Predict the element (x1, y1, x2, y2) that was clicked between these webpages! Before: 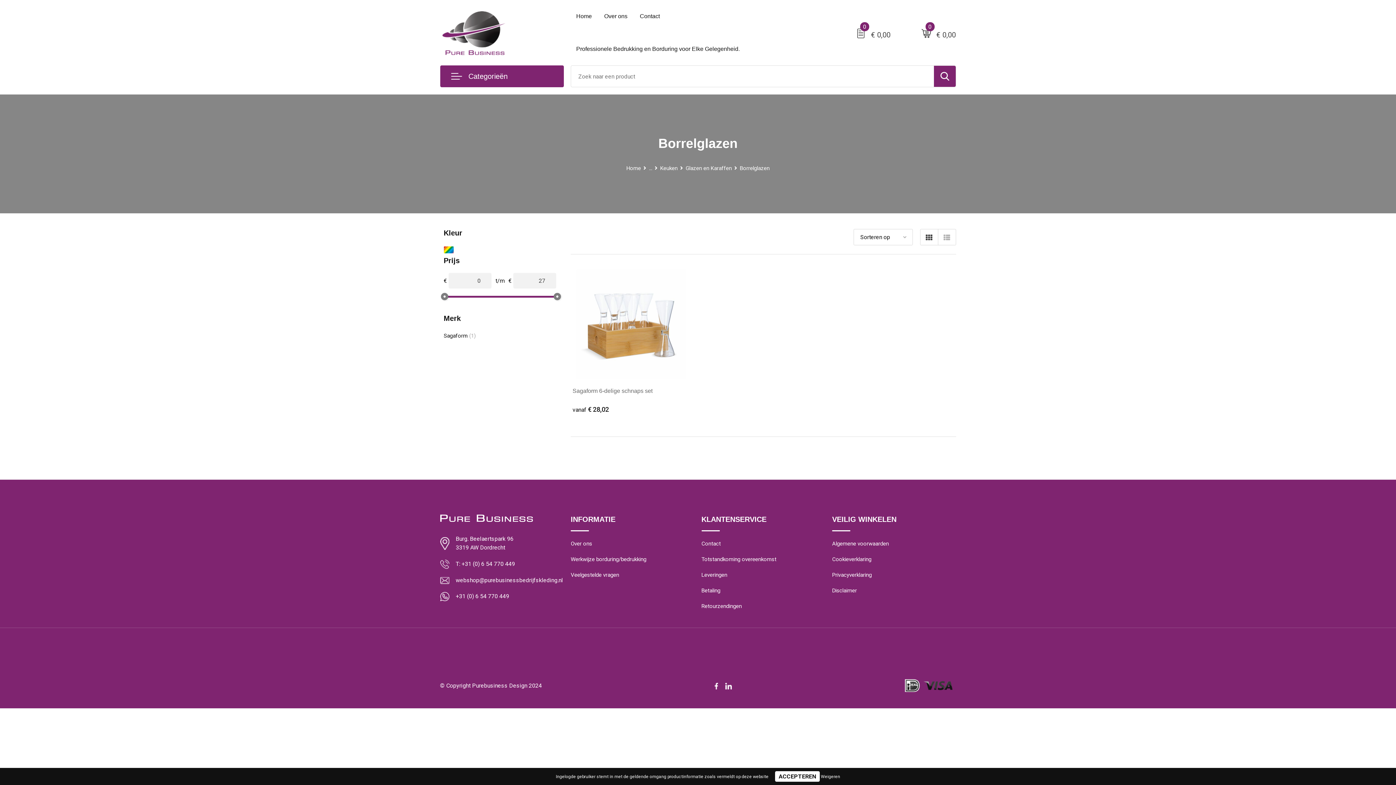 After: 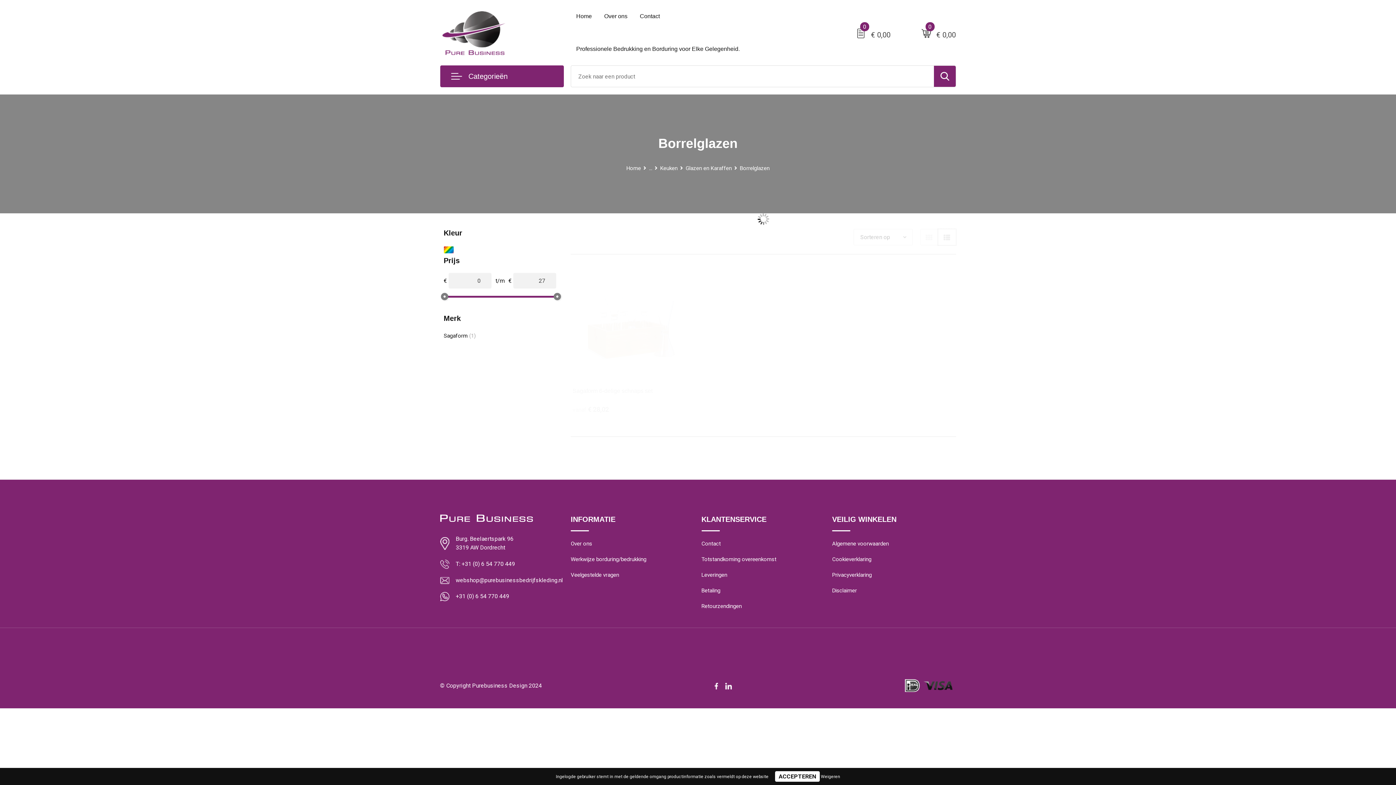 Action: bbox: (938, 229, 956, 245)